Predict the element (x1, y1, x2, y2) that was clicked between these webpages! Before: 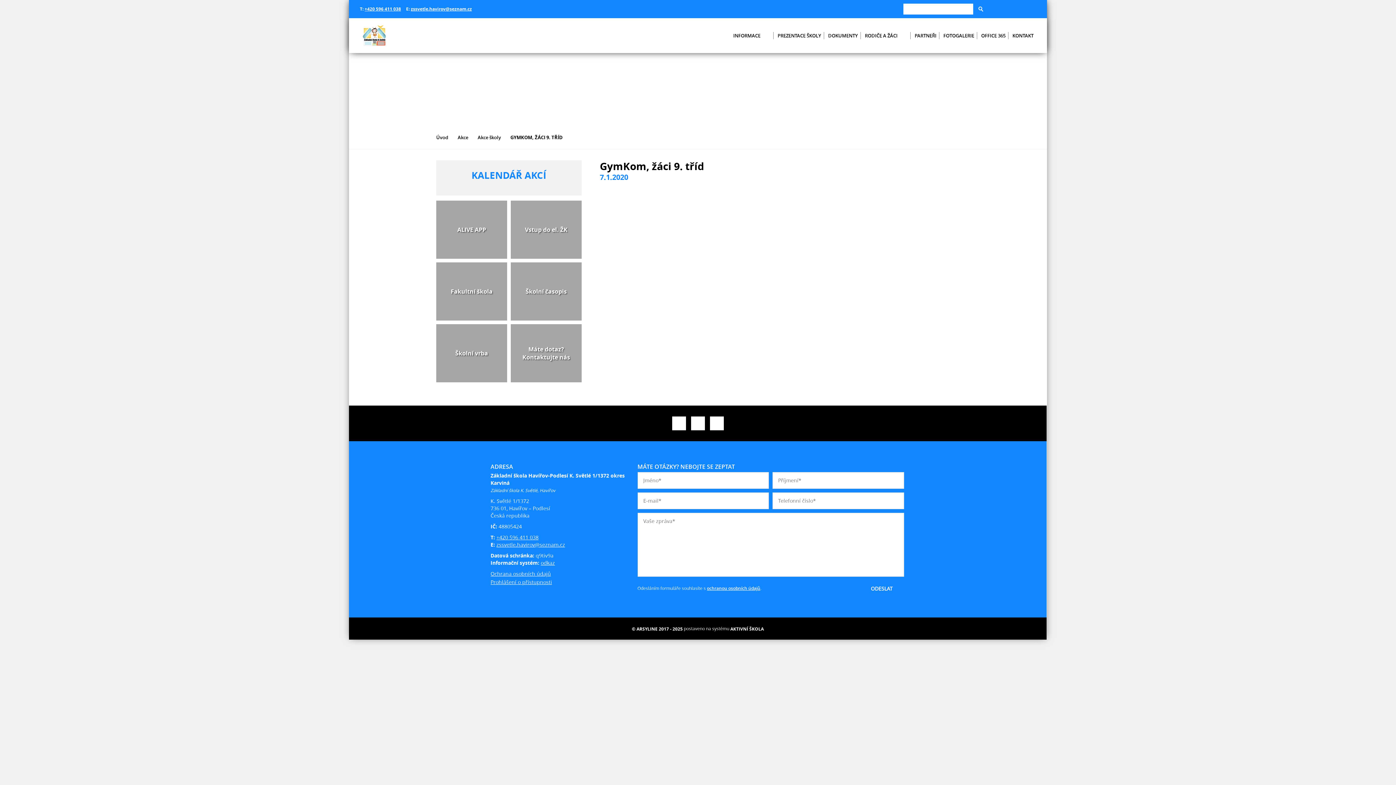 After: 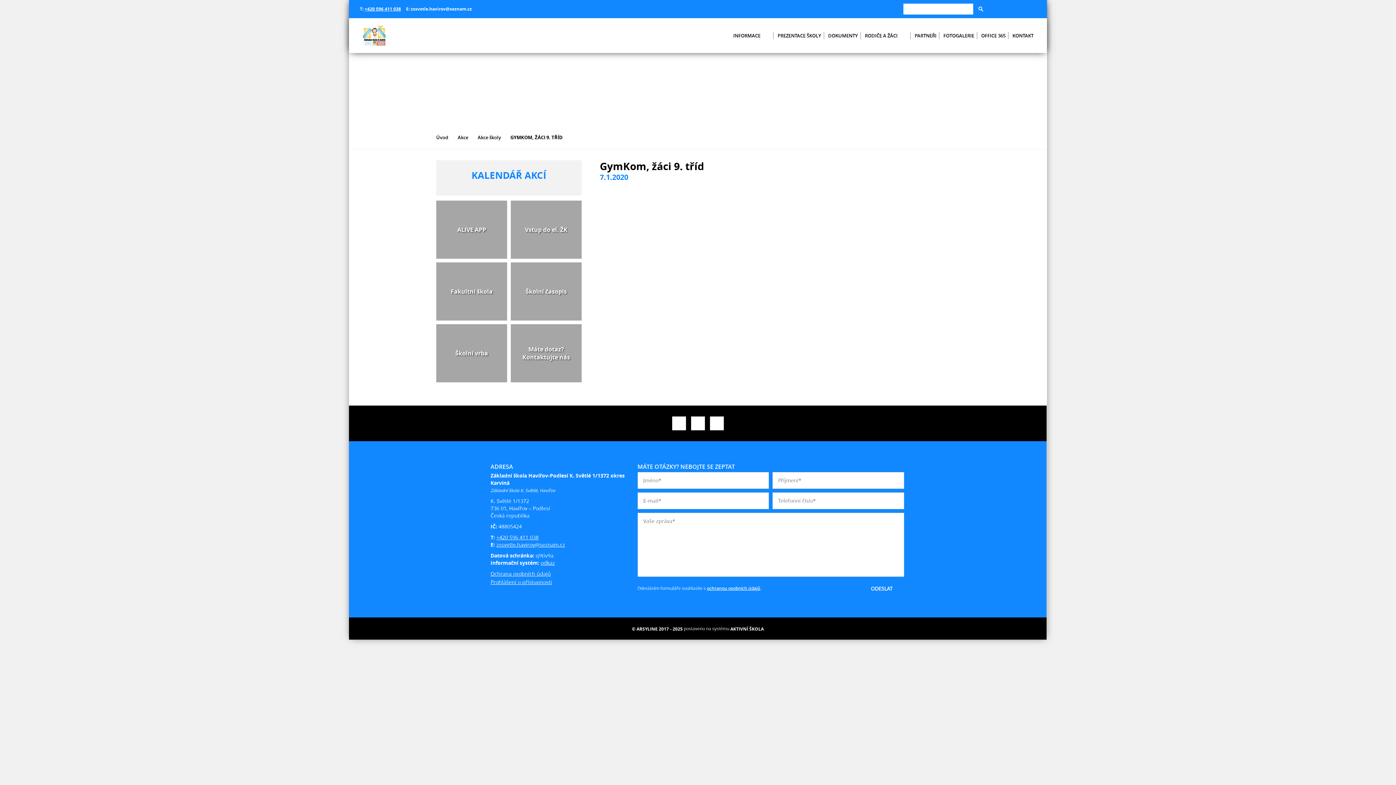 Action: label: zssvetle.havirov@seznam.cz bbox: (410, 5, 472, 12)